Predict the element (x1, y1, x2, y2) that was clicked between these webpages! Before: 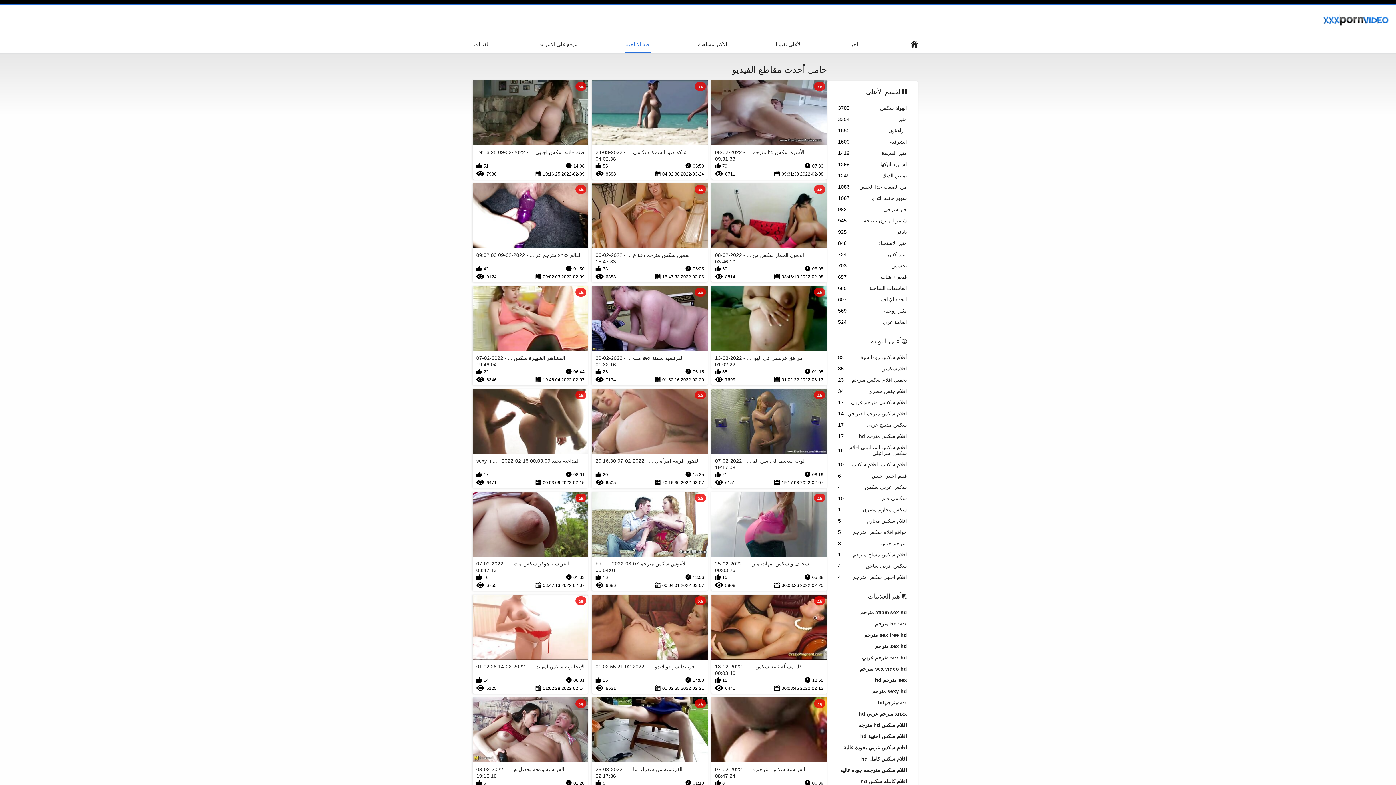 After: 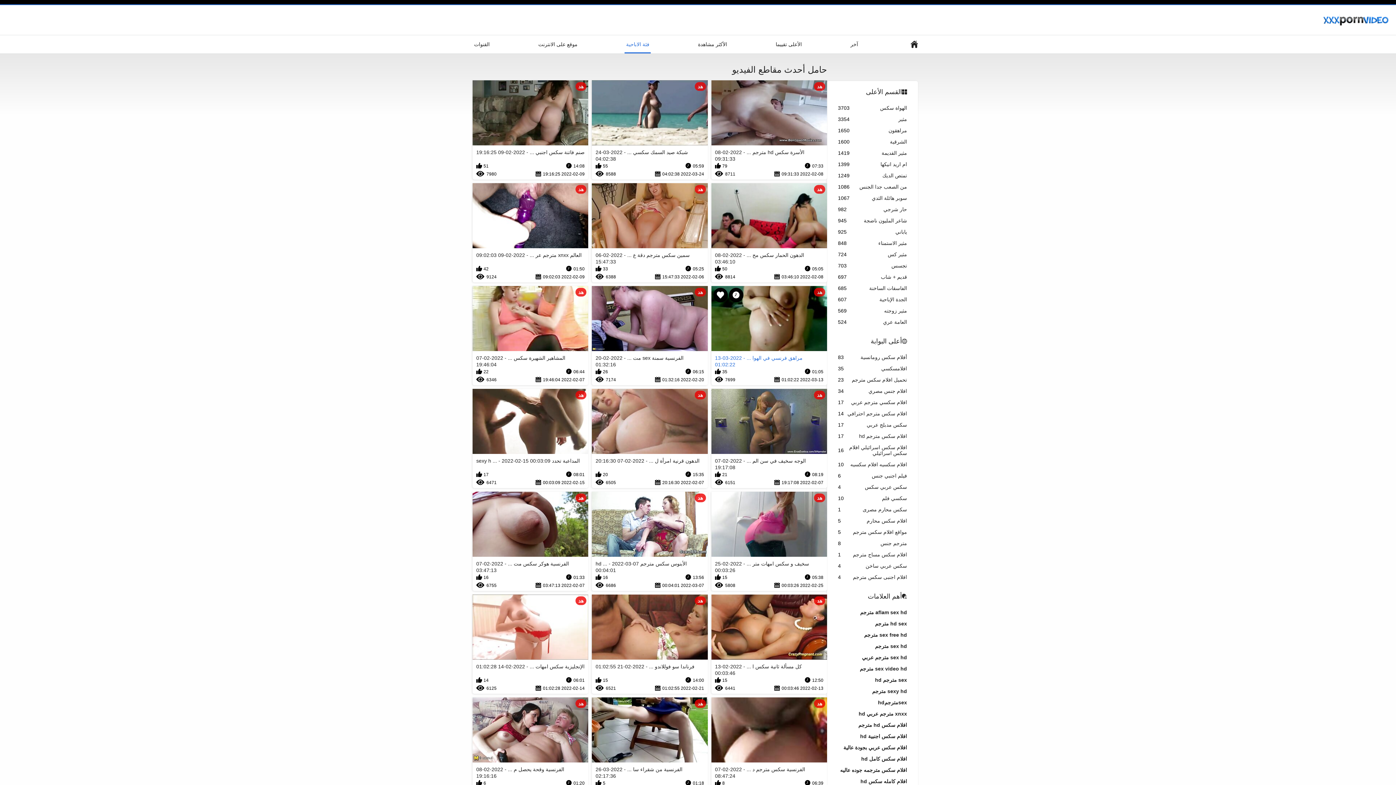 Action: bbox: (711, 286, 827, 385) label: هد
مراهق فرنسي في الهوا ... - 2022-03-13 01:02:22
01:05
35
2022-03-13 01:02:22
7699